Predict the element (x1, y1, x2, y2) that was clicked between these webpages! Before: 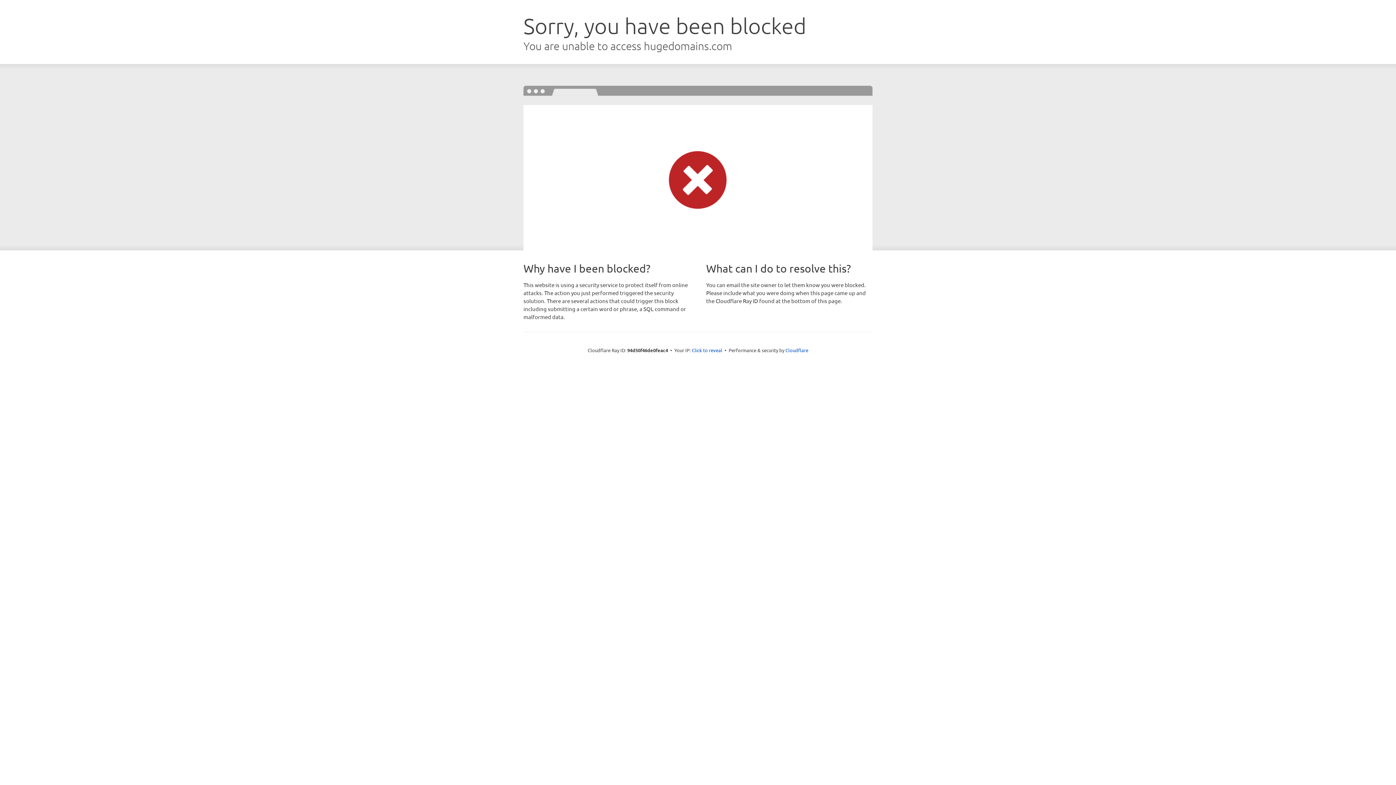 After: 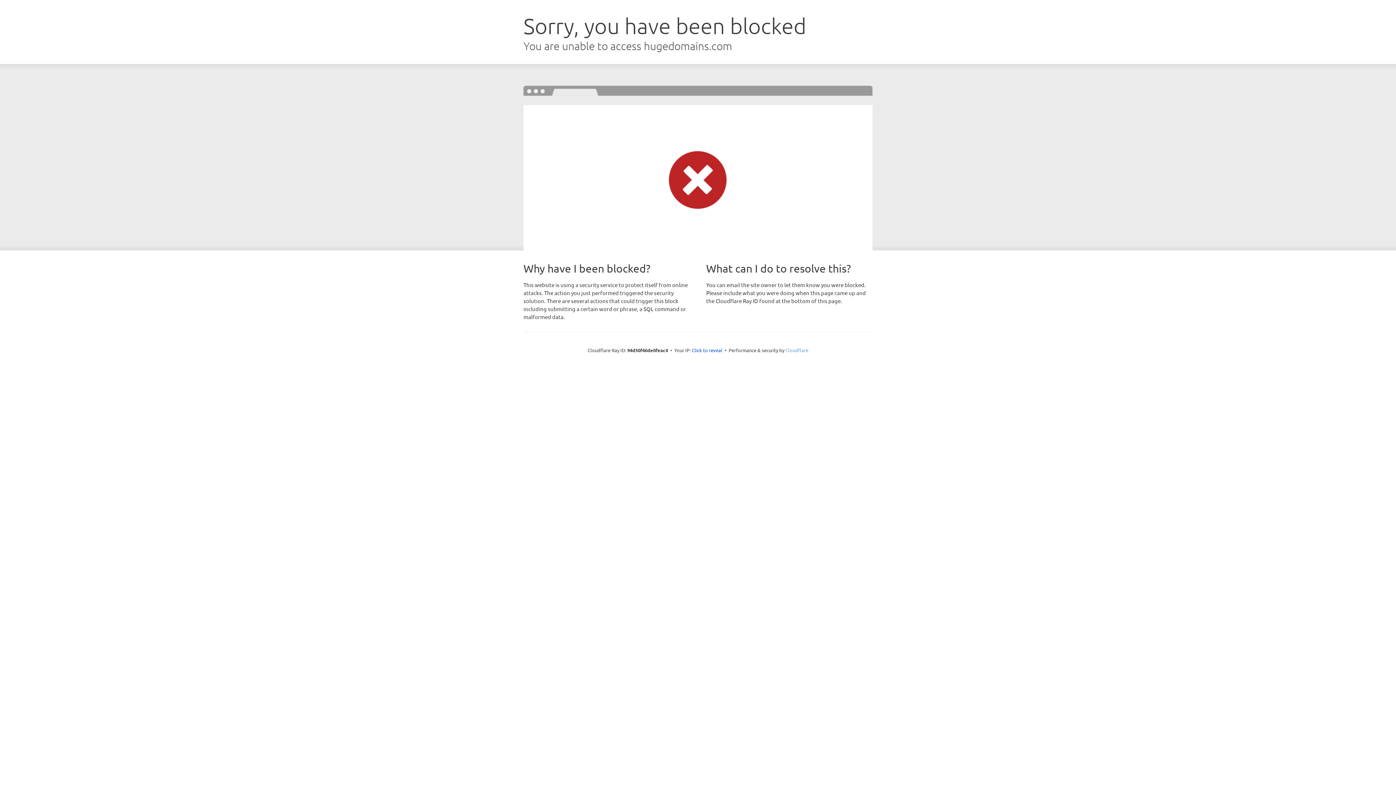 Action: label: Cloudflare bbox: (785, 347, 808, 353)